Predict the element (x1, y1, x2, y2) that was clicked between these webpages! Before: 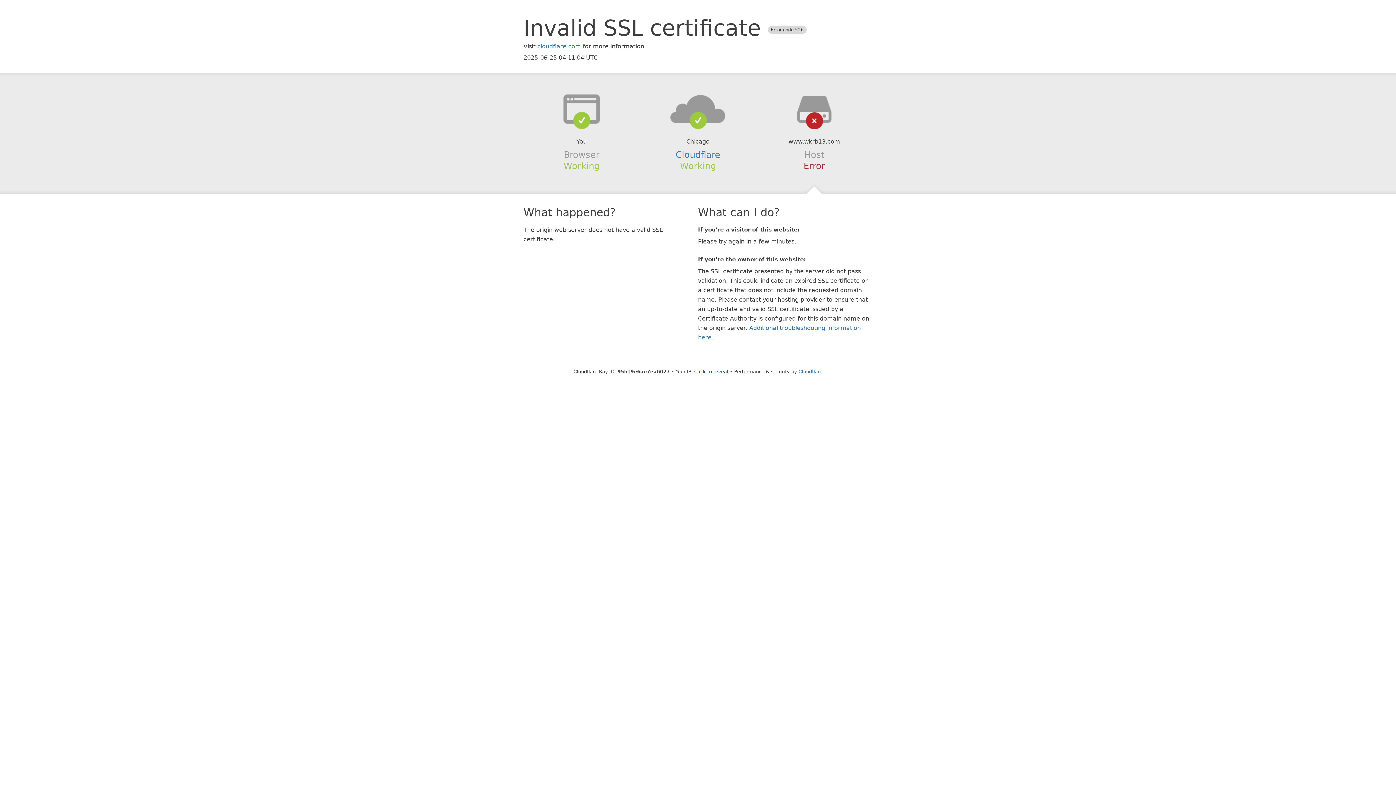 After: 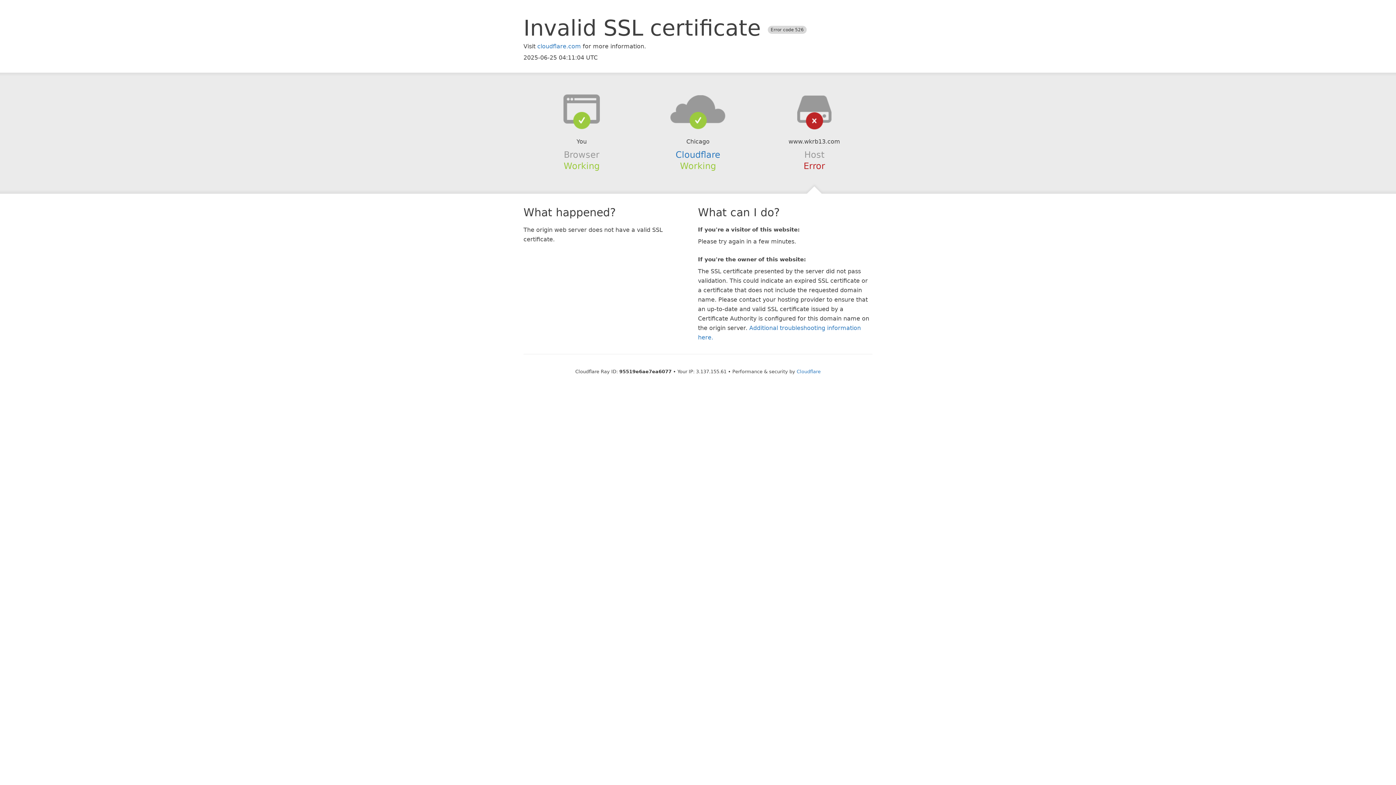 Action: label: Click to reveal bbox: (694, 368, 728, 374)